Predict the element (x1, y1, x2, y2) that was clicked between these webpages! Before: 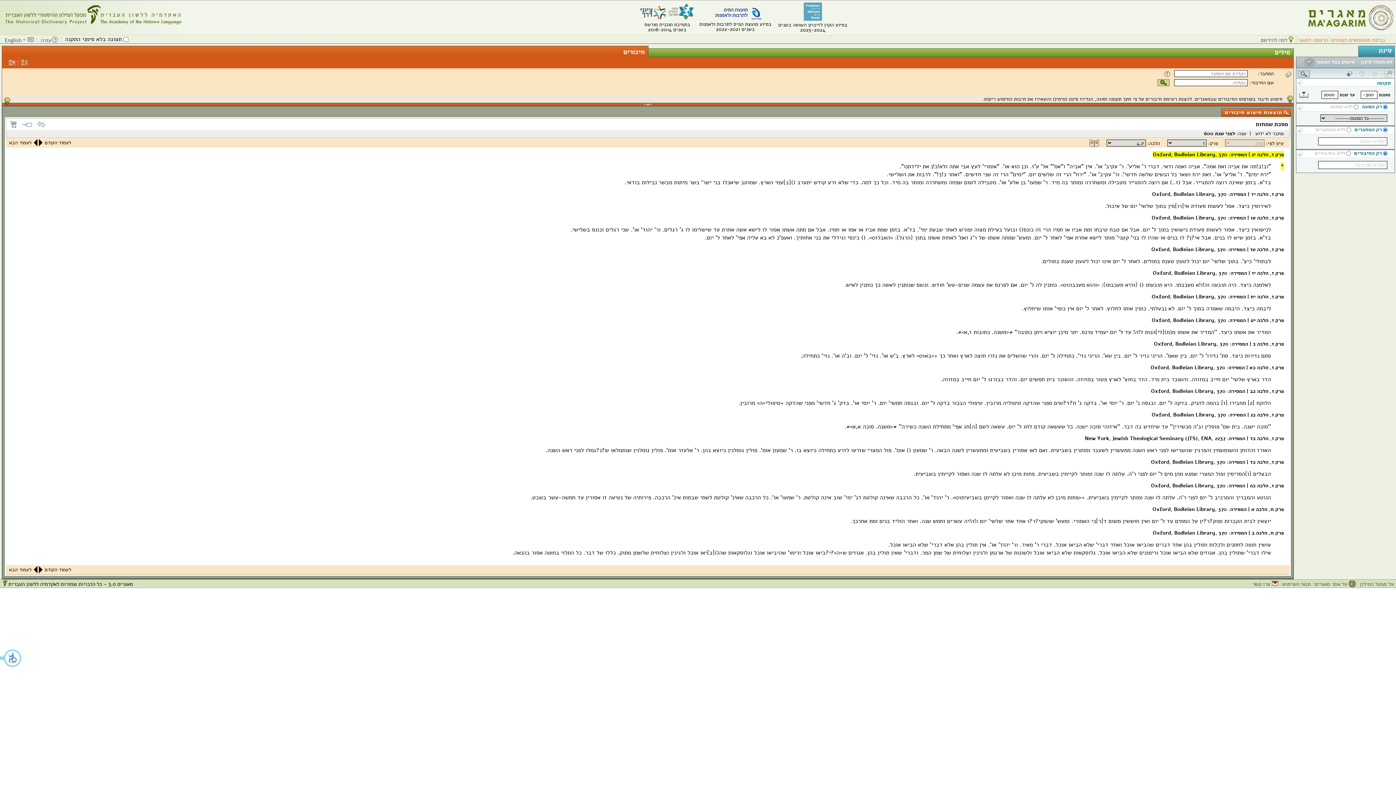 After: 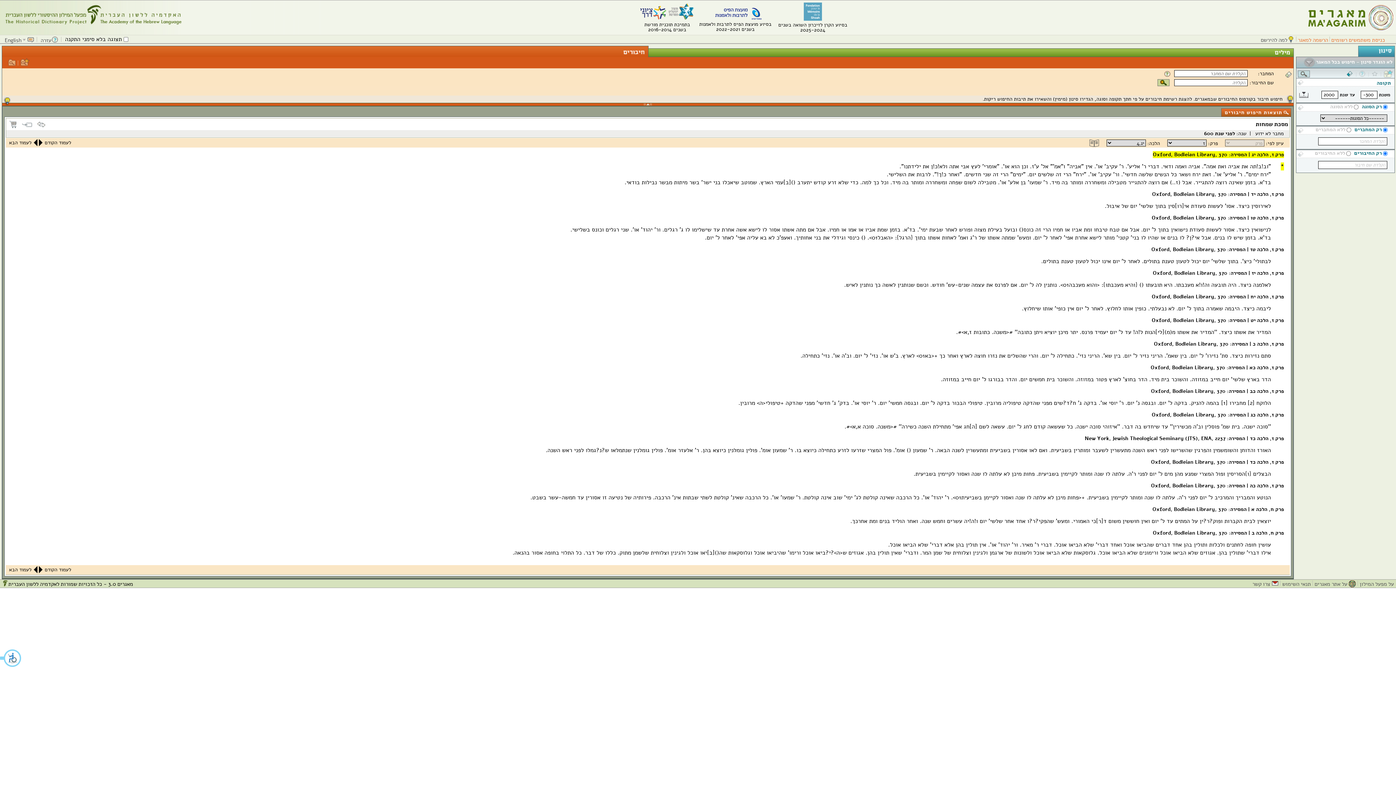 Action: bbox: (804, 15, 822, 22)